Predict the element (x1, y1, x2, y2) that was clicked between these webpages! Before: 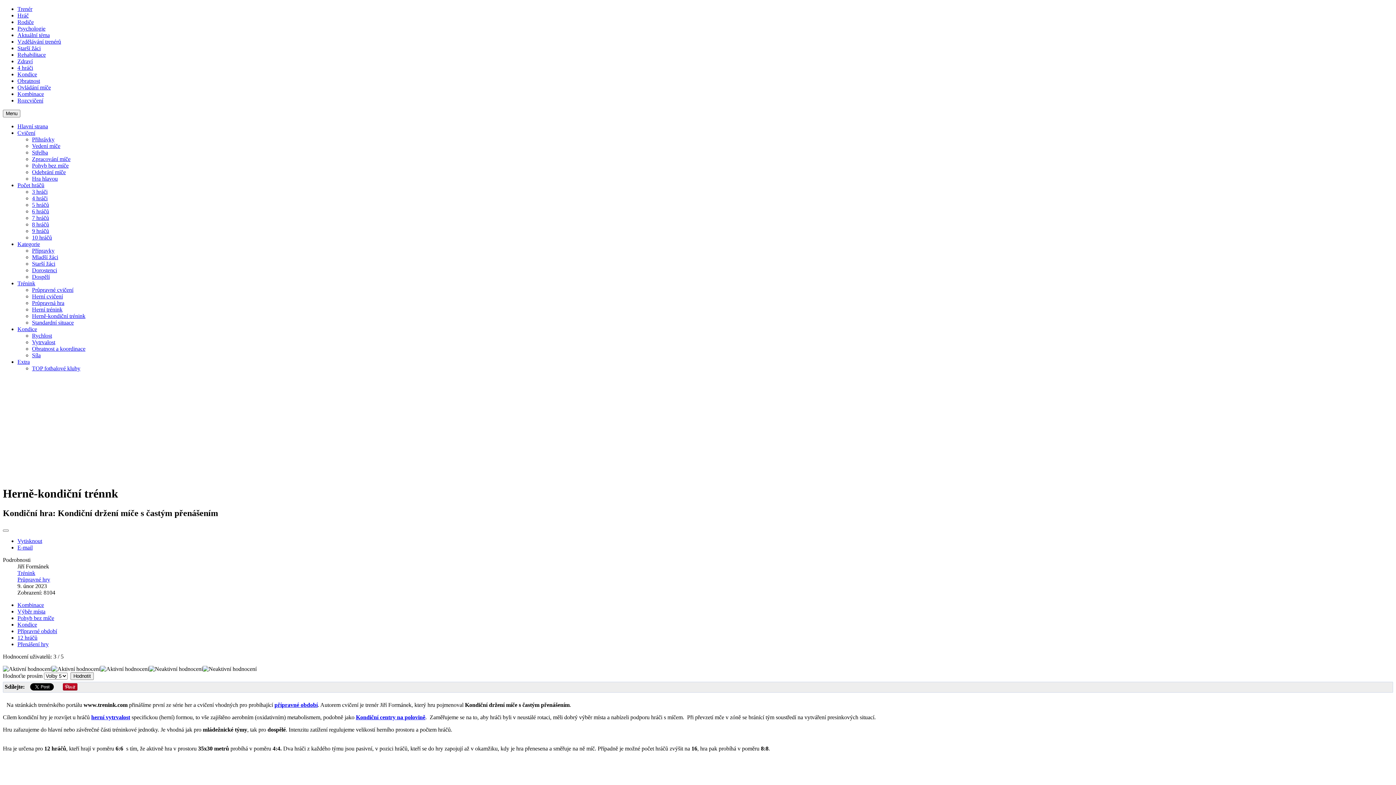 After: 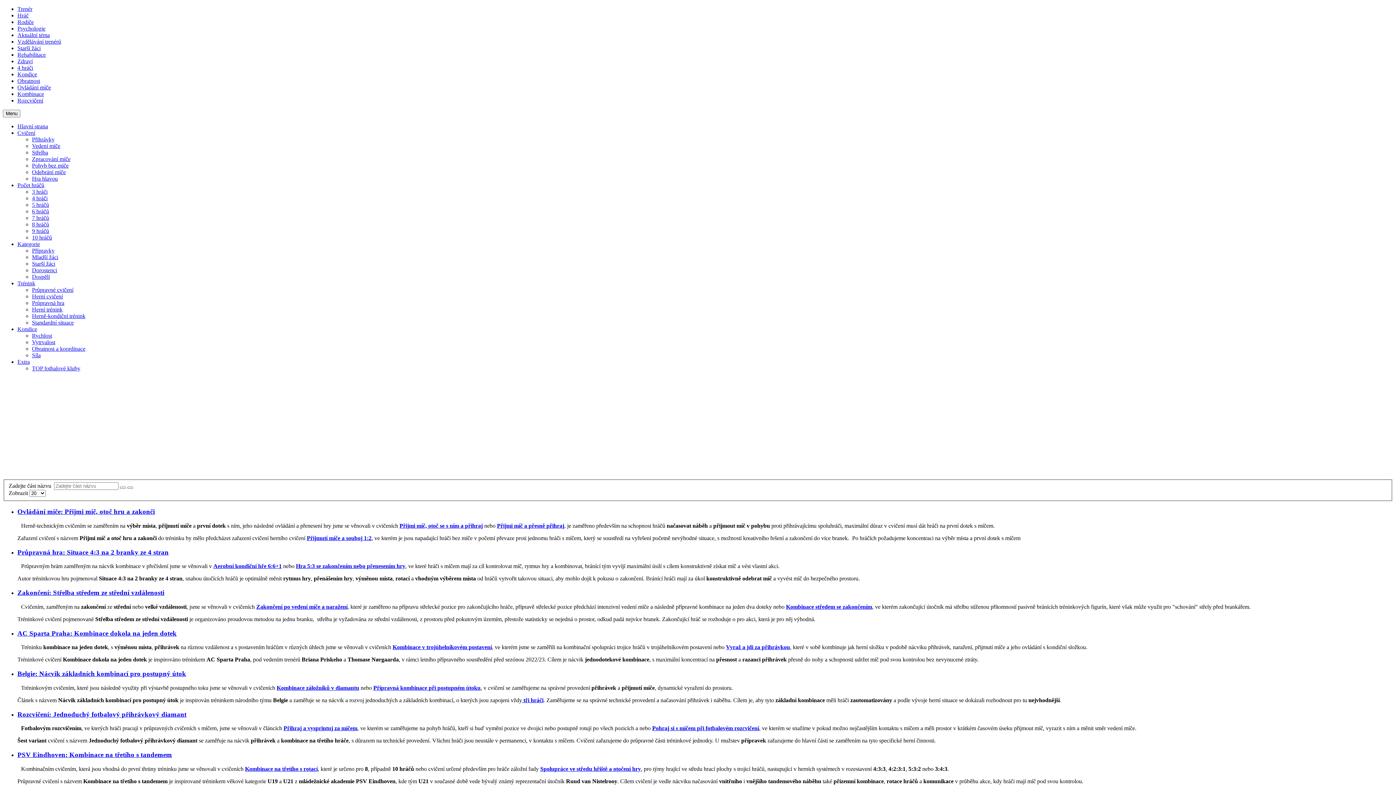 Action: bbox: (32, 214, 49, 221) label: 7 hráčů